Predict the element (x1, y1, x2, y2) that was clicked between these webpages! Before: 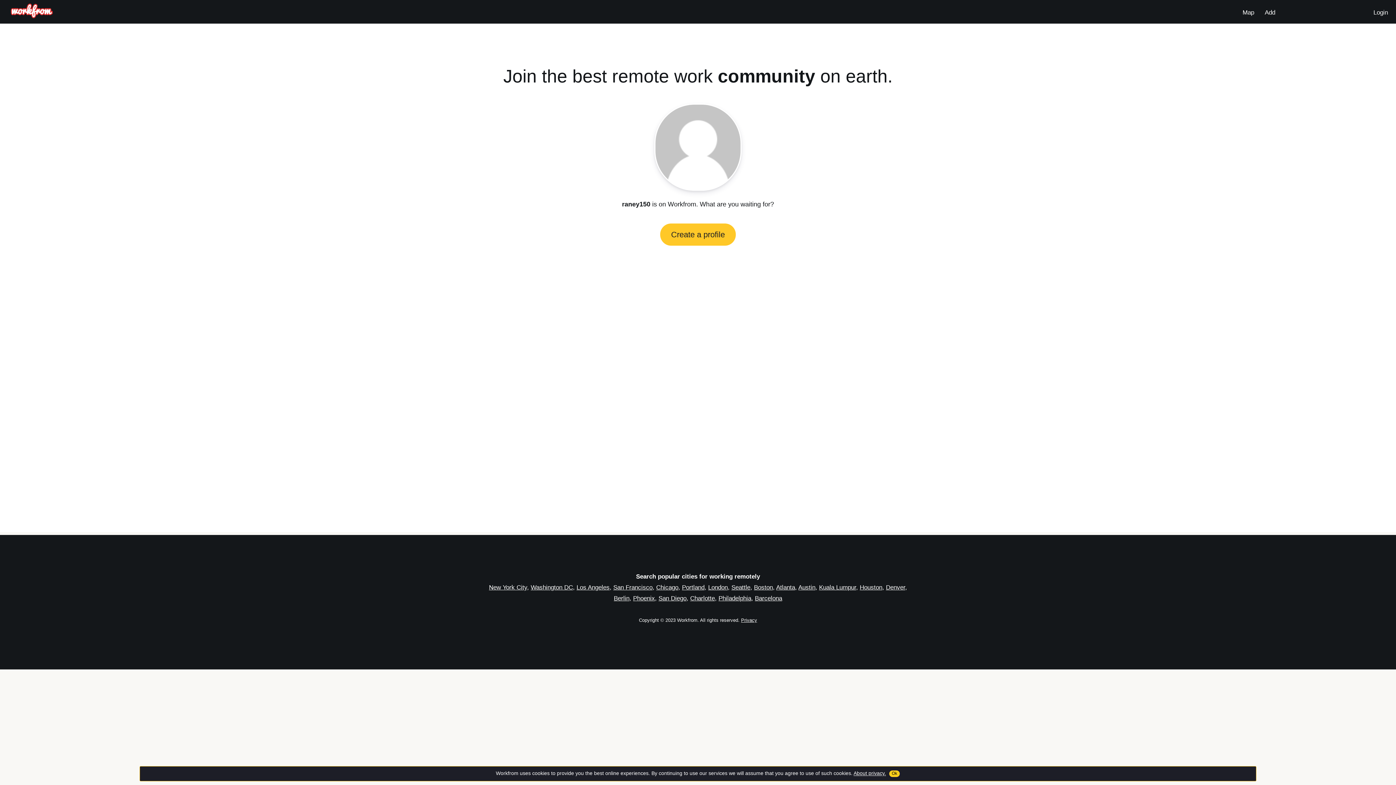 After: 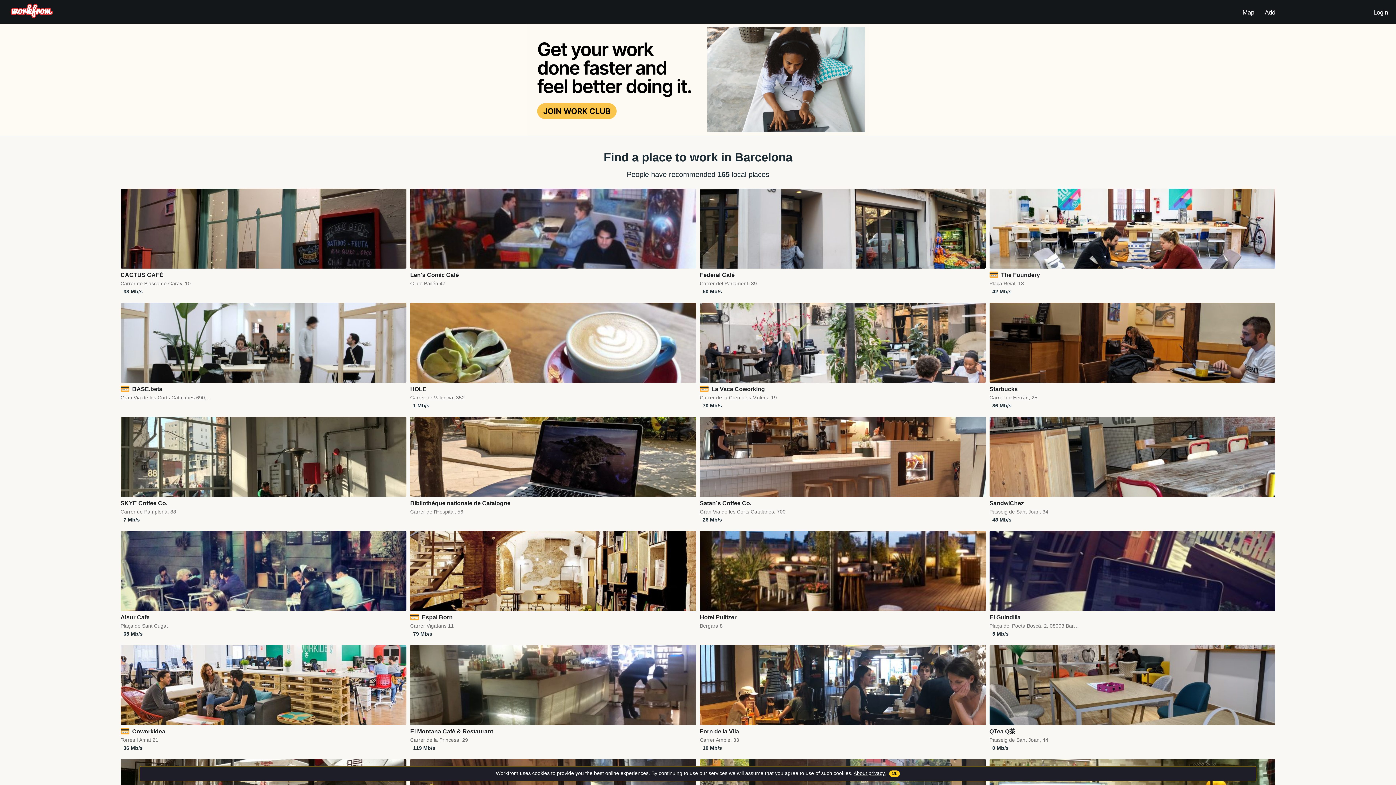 Action: label: Barcelona bbox: (755, 595, 782, 602)